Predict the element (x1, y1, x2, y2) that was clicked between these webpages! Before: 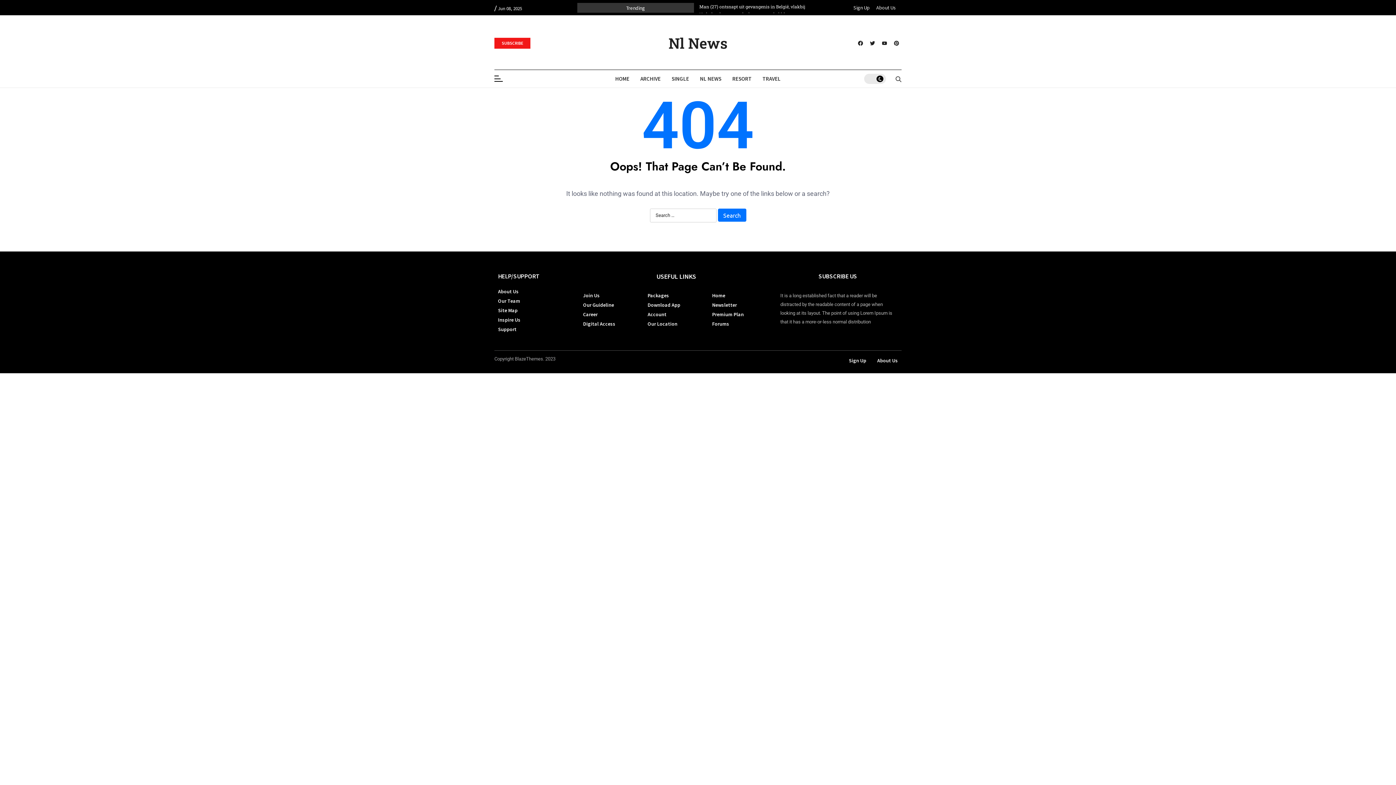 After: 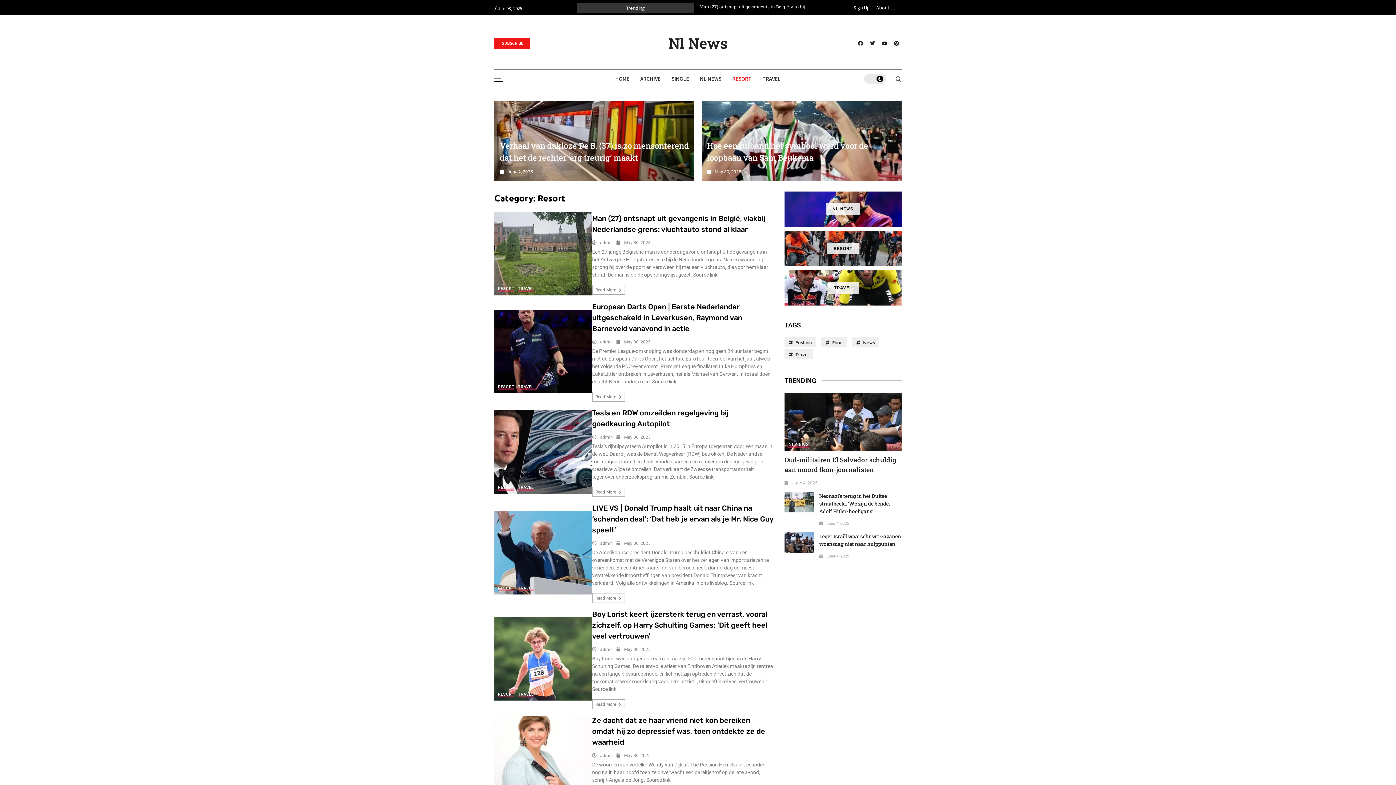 Action: label: RESORT bbox: (730, 70, 753, 87)